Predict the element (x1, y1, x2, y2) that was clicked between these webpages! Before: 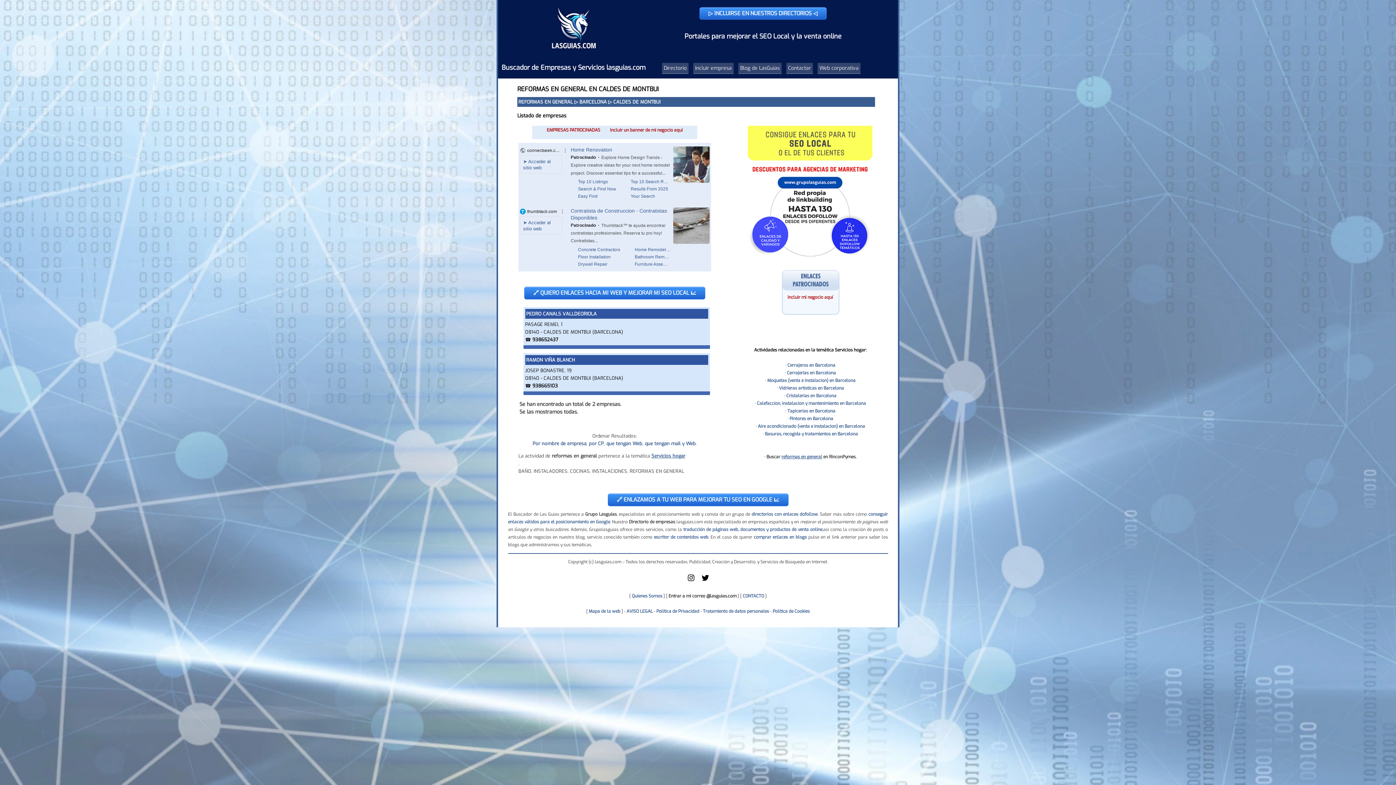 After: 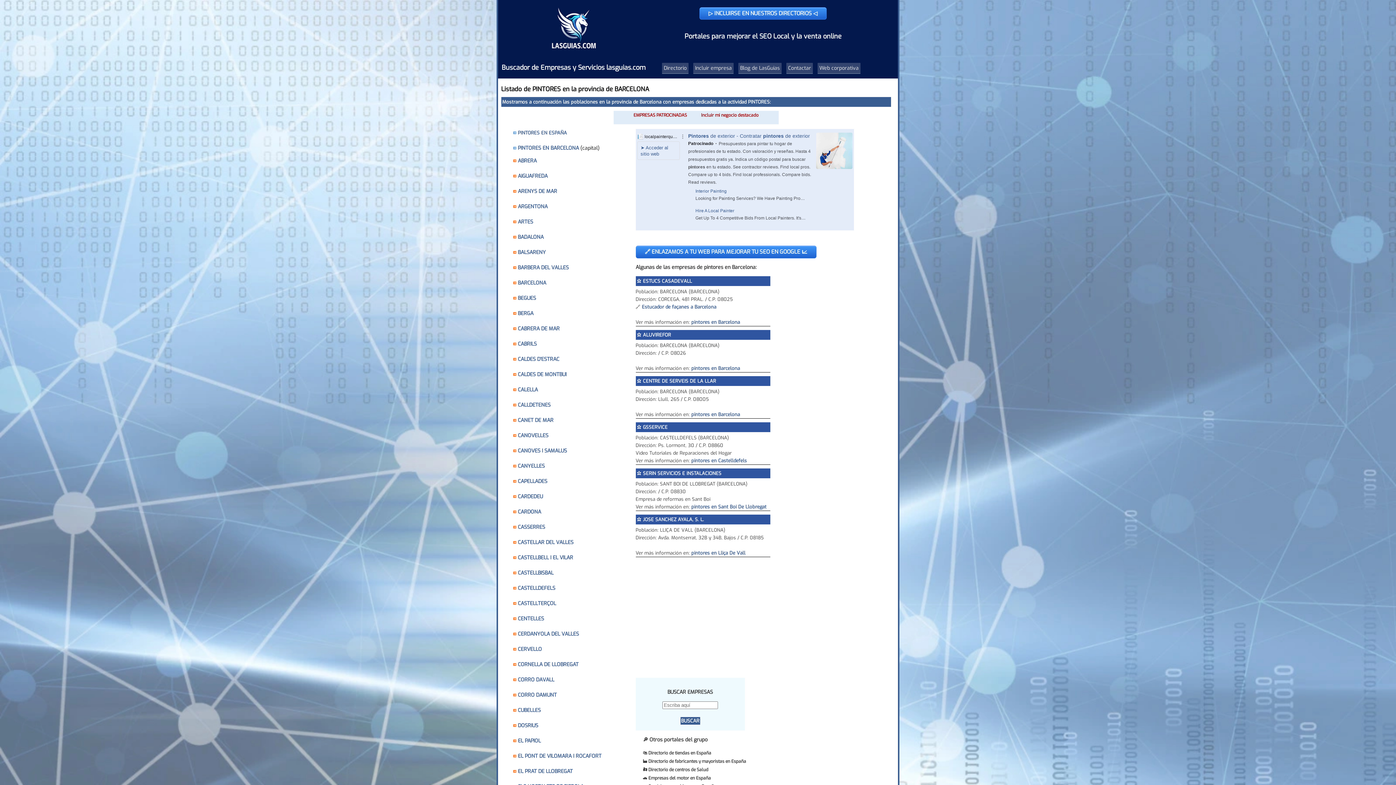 Action: label: Pintores en Barcelona bbox: (789, 416, 833, 421)